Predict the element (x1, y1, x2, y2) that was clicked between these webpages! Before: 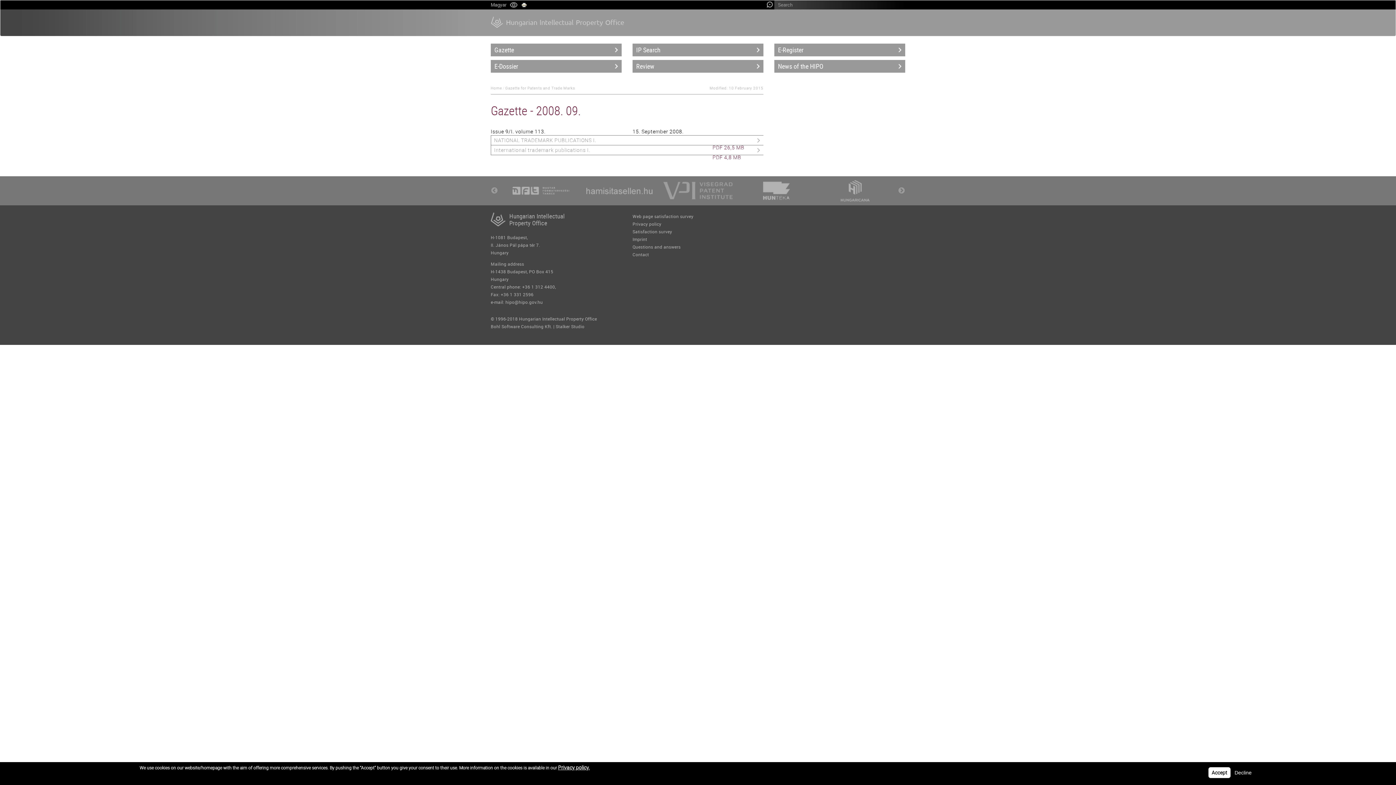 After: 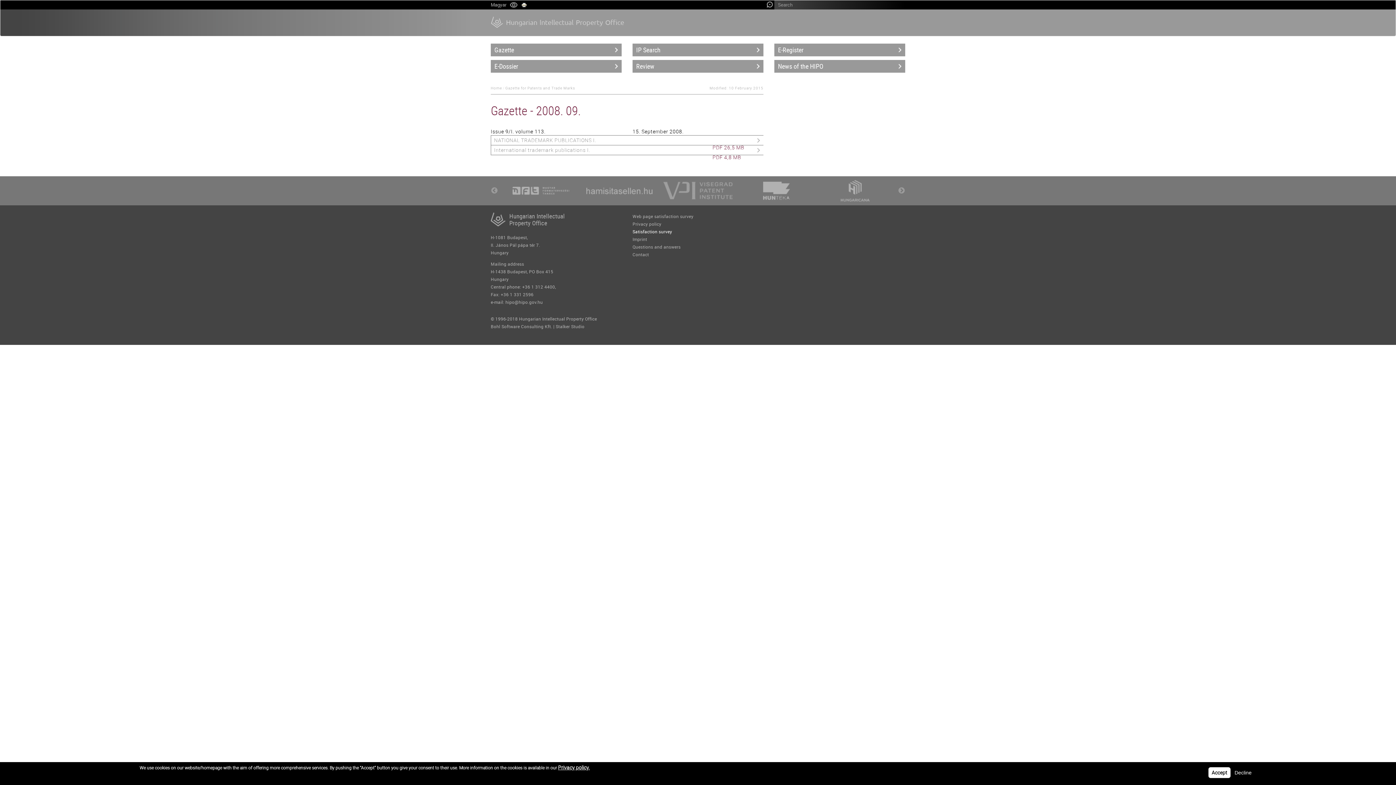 Action: label: Satisfaction survey bbox: (632, 228, 763, 235)